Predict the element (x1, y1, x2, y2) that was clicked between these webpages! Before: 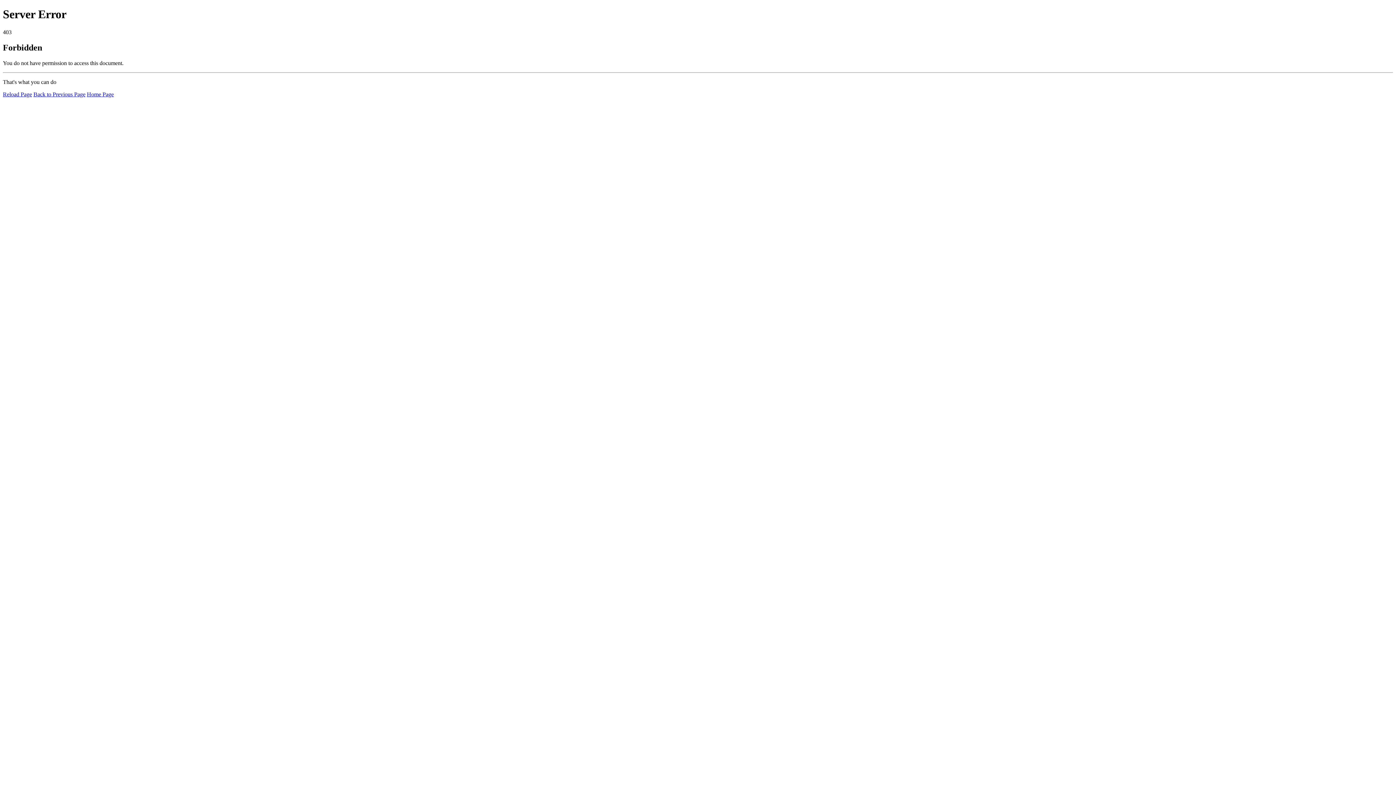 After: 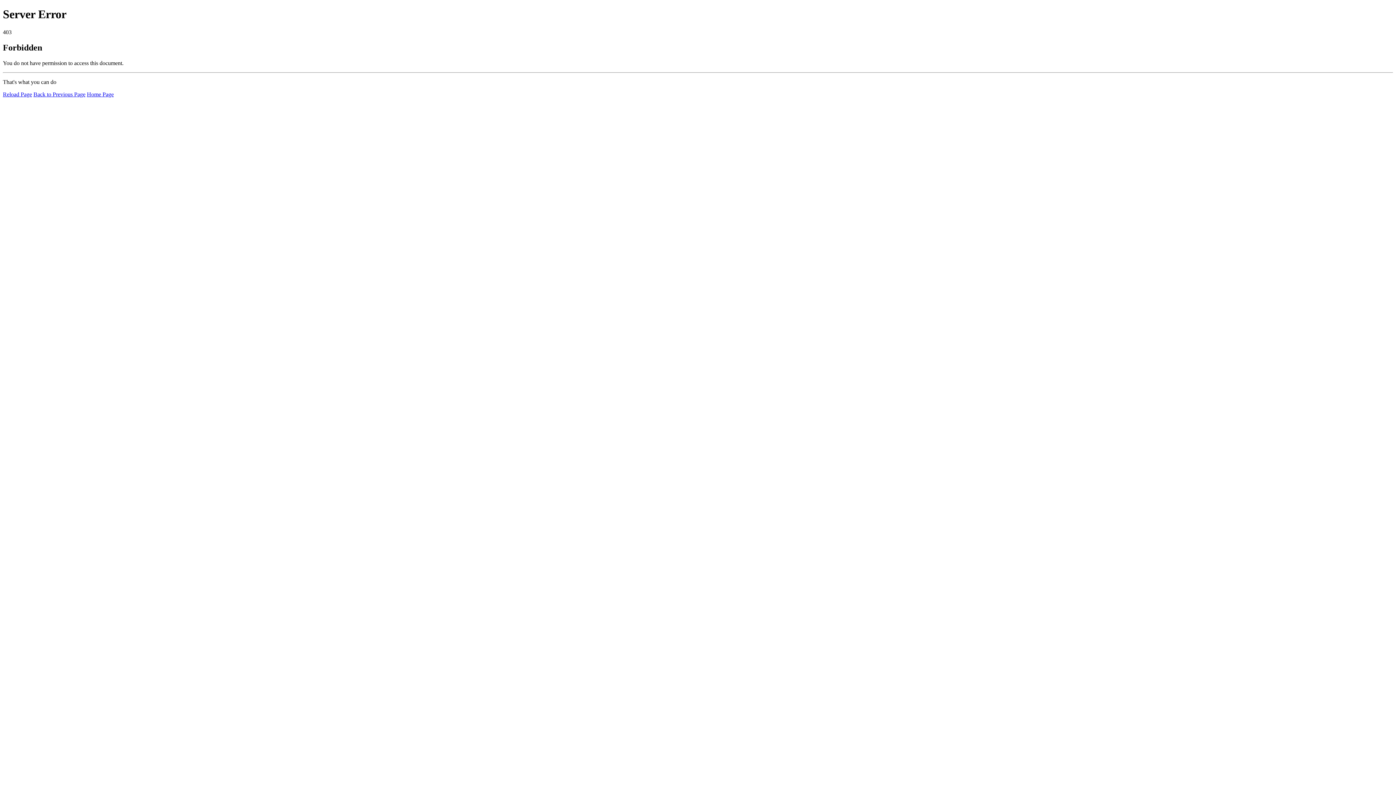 Action: label: Reload Page bbox: (2, 91, 32, 97)